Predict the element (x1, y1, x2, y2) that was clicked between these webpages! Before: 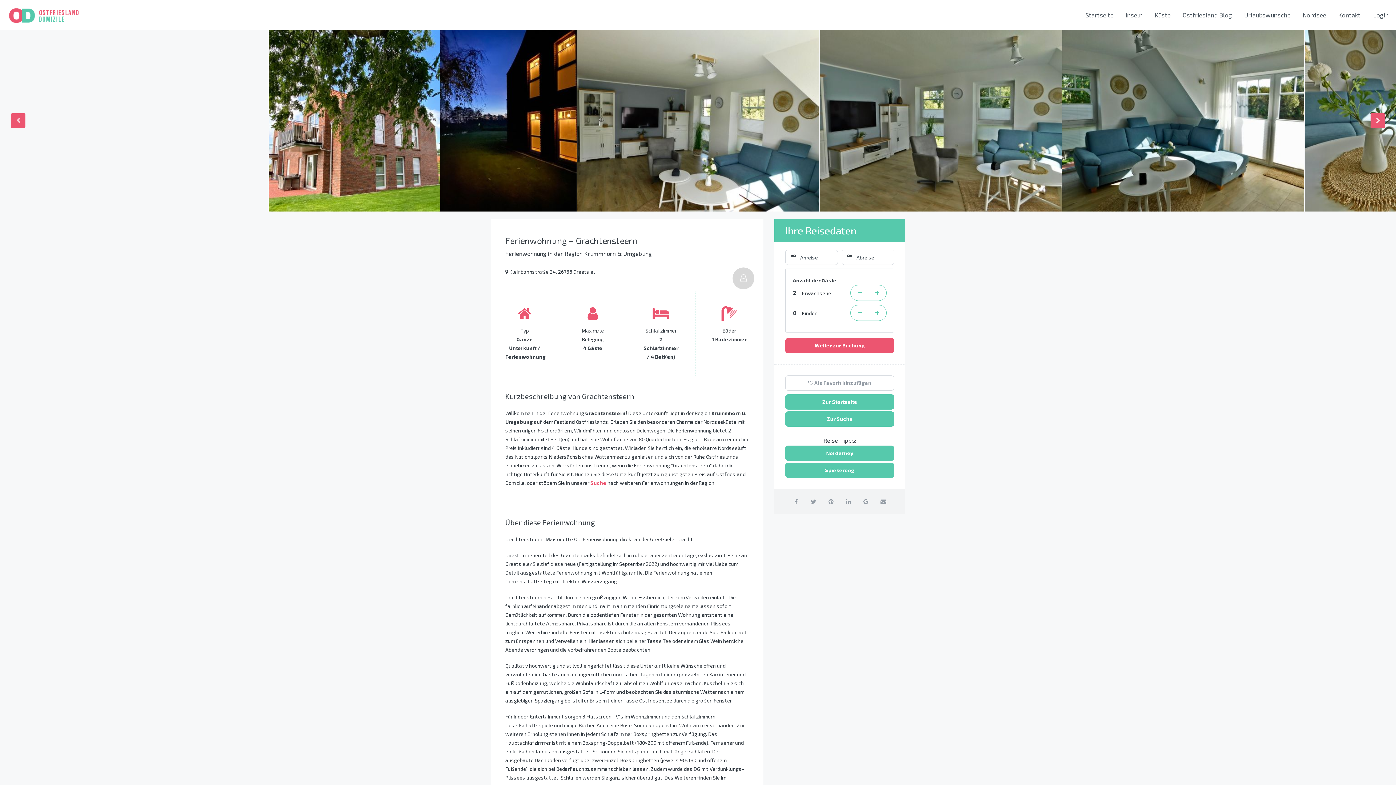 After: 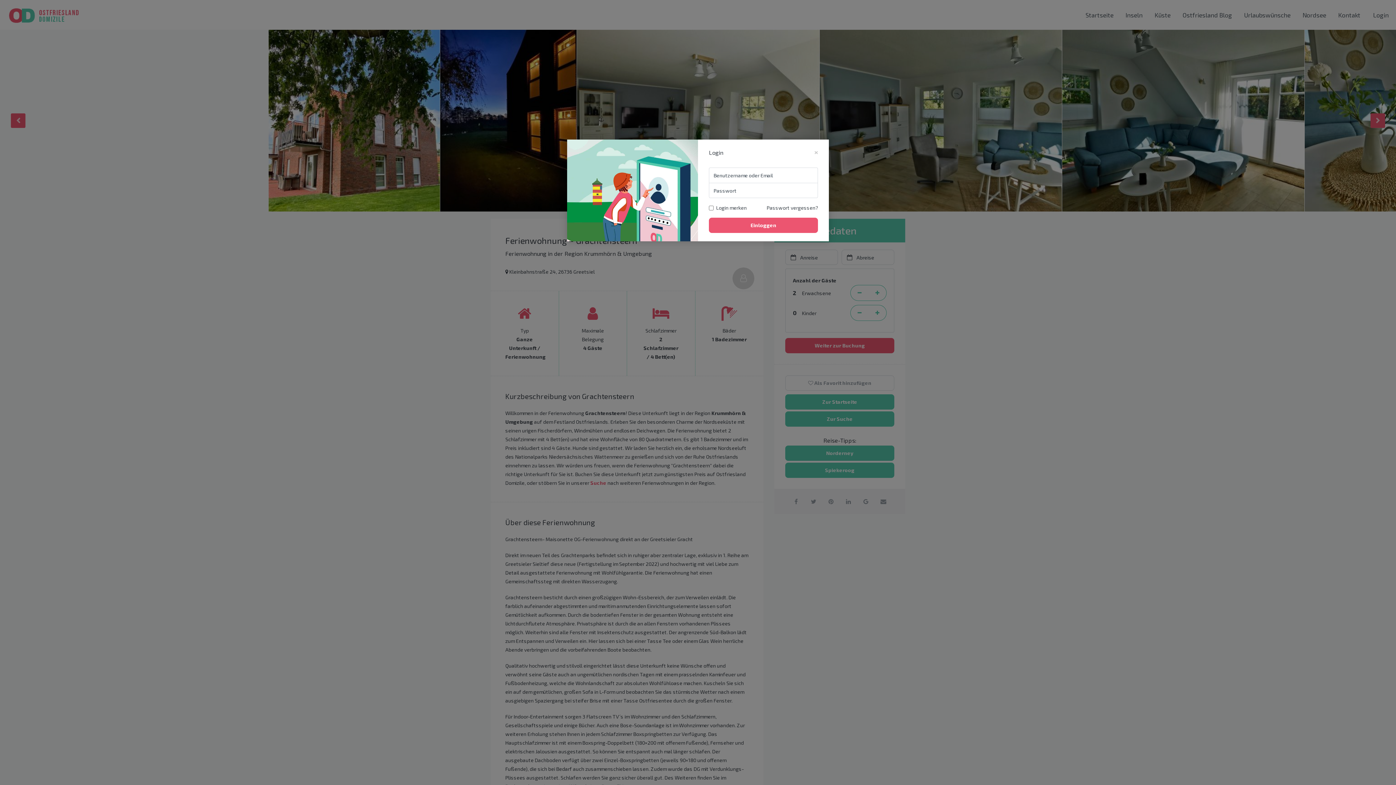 Action: label:  Als Favorit hinzufügen bbox: (785, 375, 894, 390)